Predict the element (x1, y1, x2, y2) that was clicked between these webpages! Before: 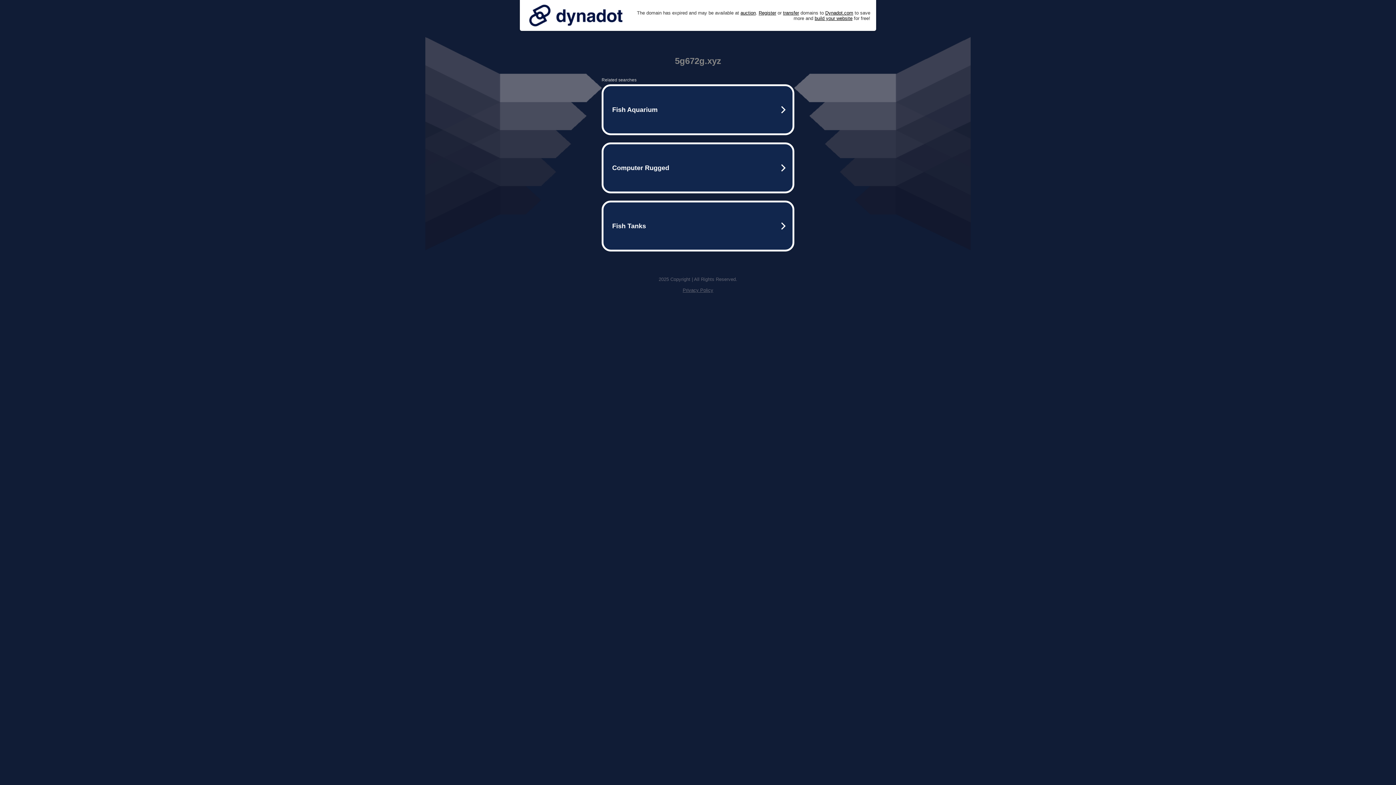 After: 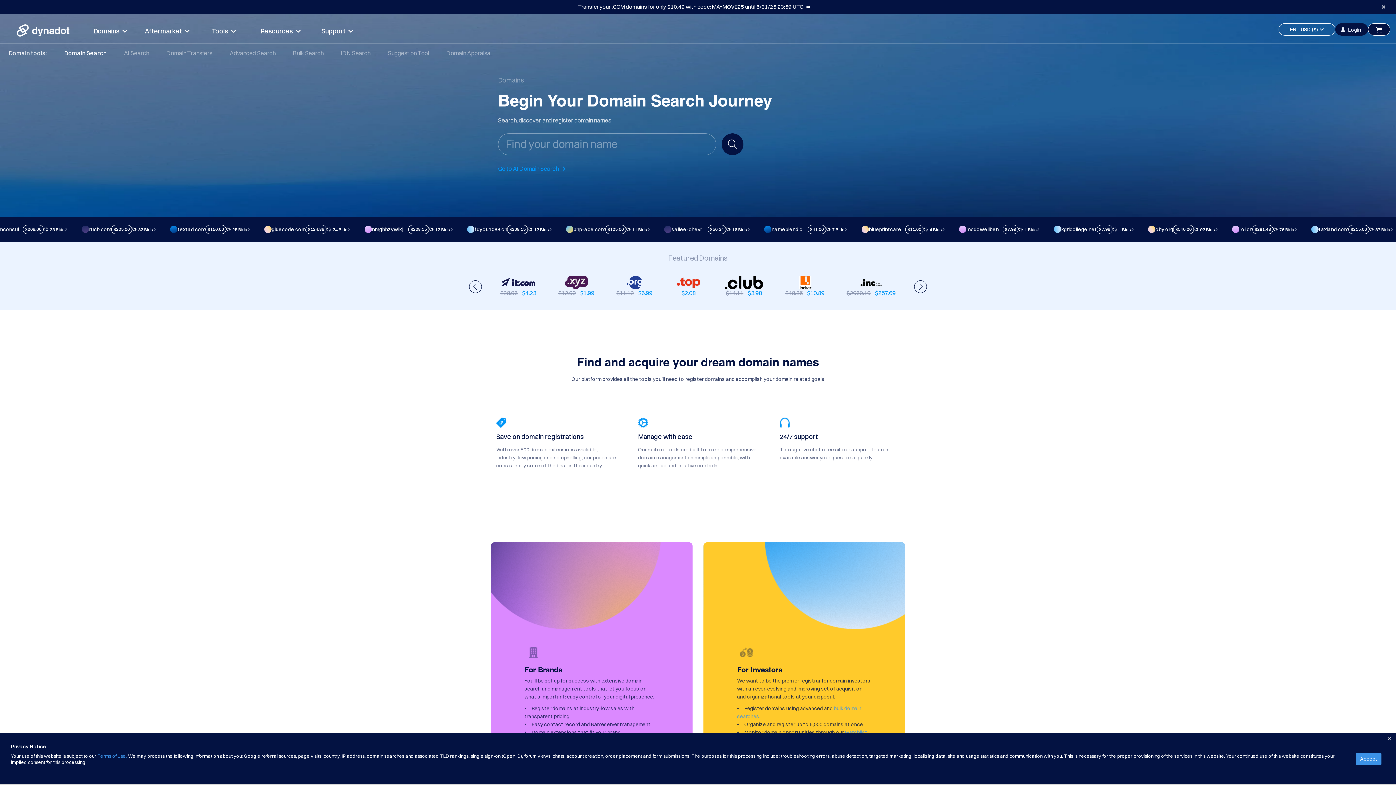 Action: bbox: (758, 10, 776, 15) label: Register